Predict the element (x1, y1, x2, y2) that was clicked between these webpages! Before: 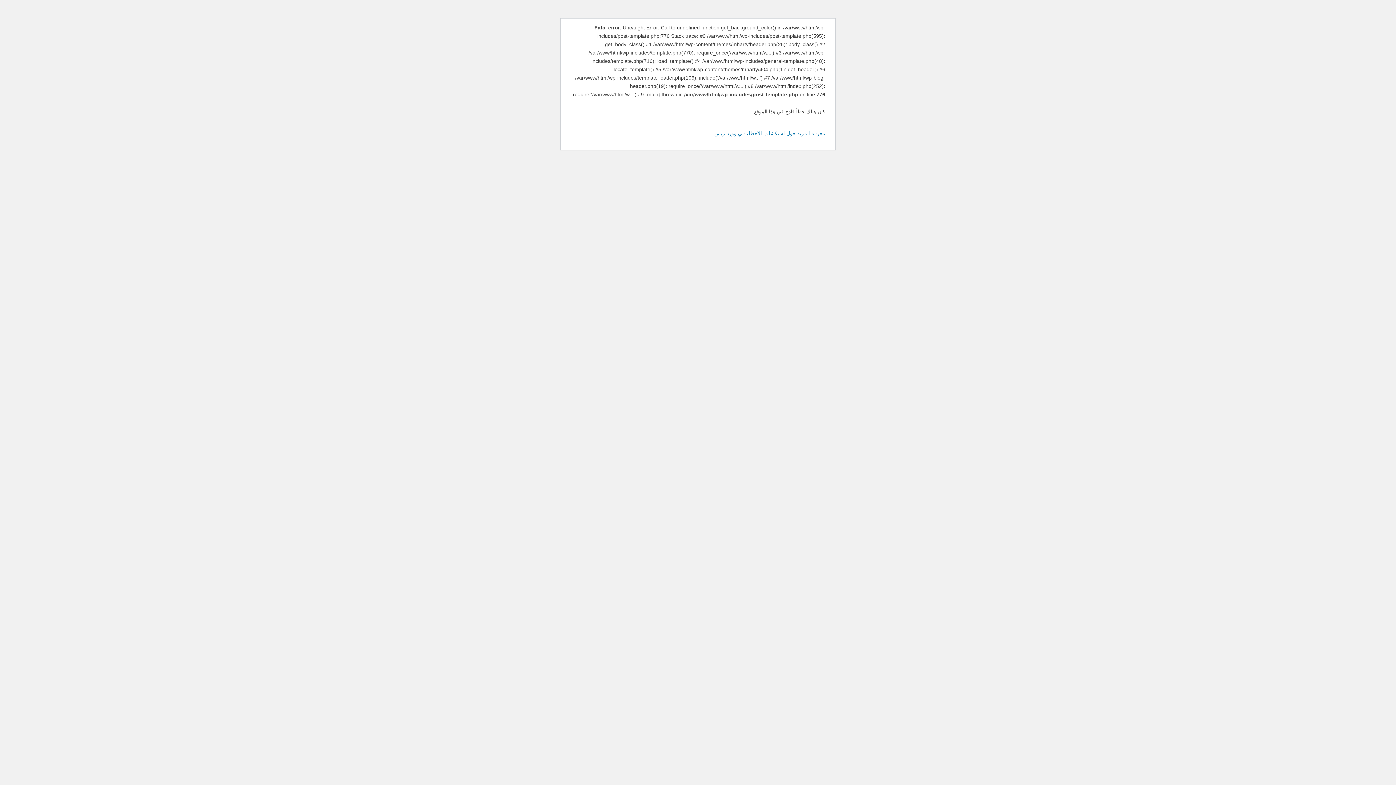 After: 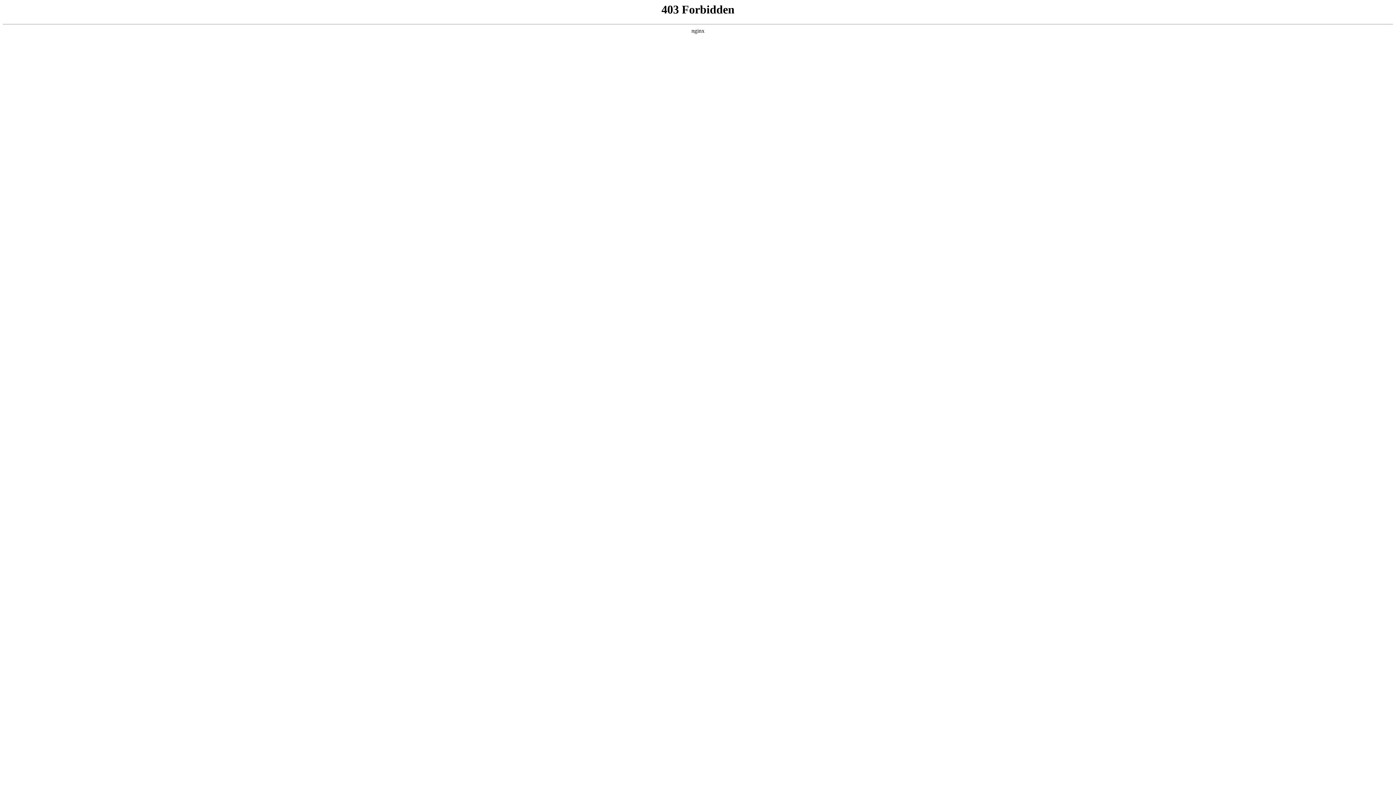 Action: bbox: (713, 130, 825, 136) label: معرفة المزيد حول استكشاف الأخطاء في ووردبريس.